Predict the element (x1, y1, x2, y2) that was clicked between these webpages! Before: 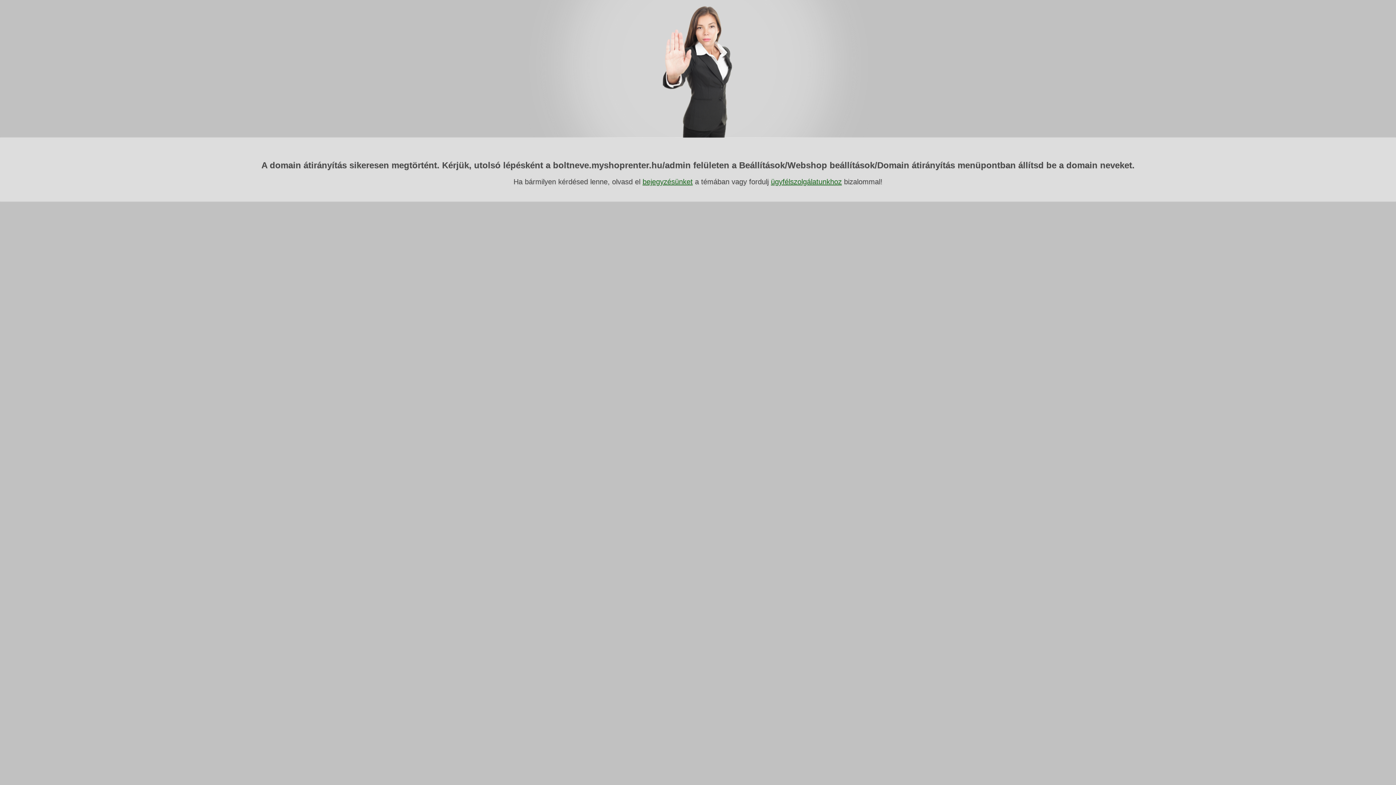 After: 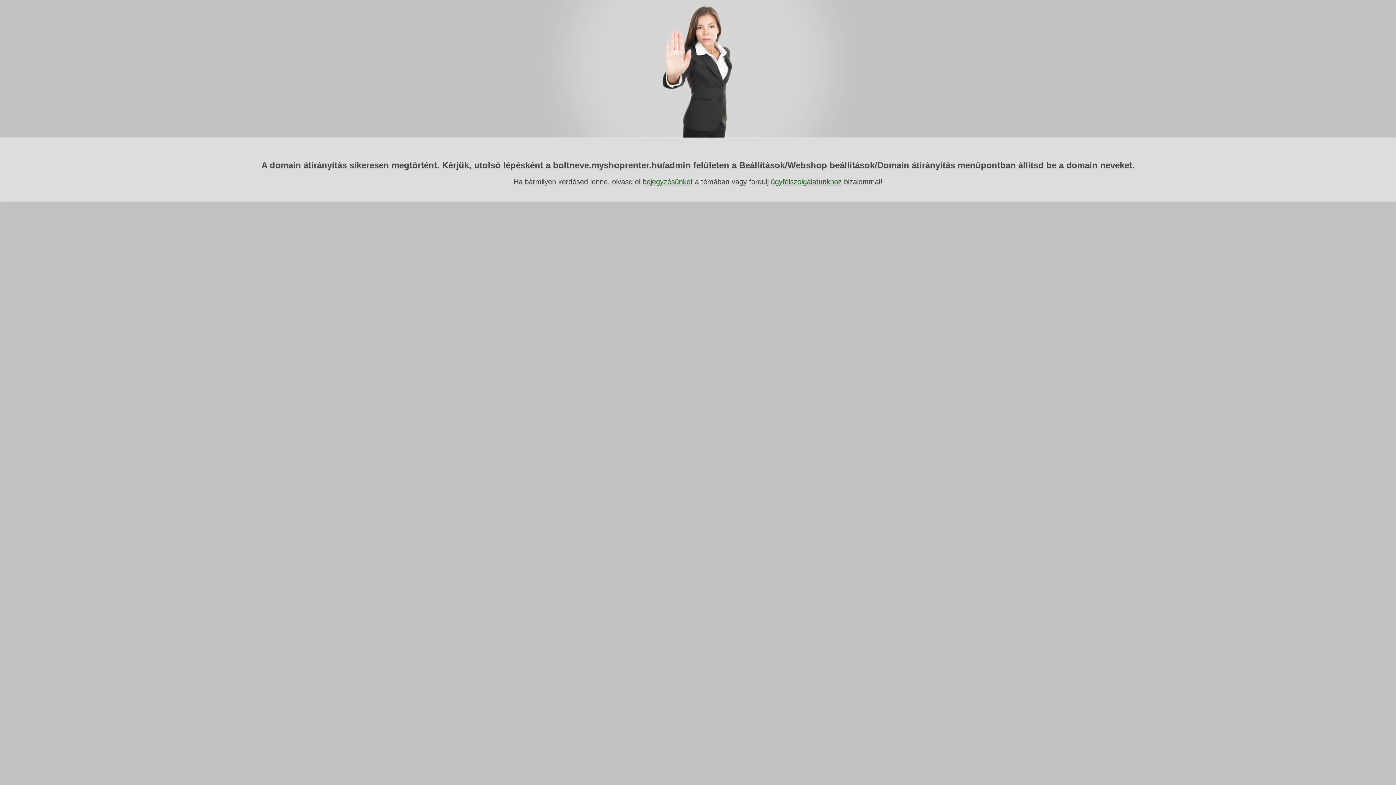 Action: bbox: (771, 177, 842, 185) label: ügyfélszolgálatunkhoz